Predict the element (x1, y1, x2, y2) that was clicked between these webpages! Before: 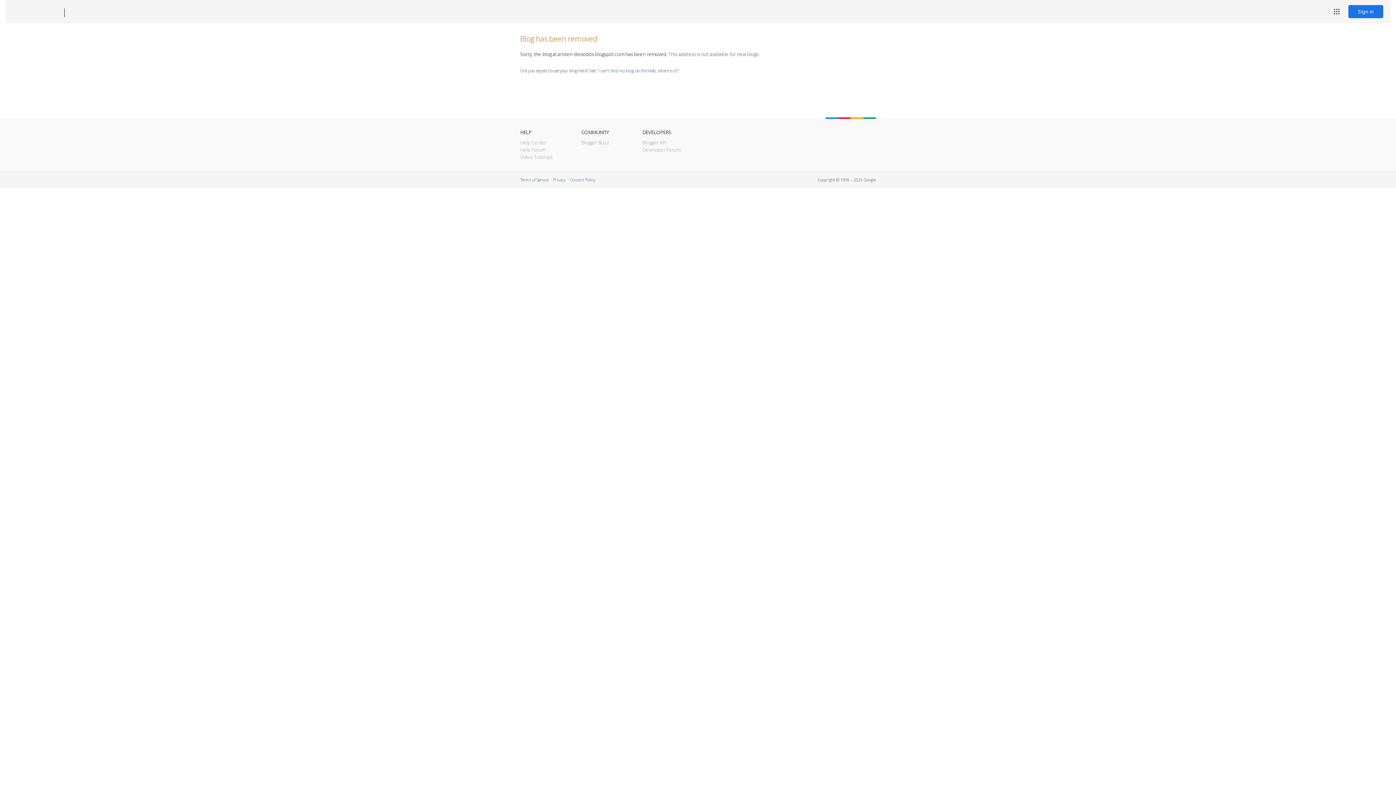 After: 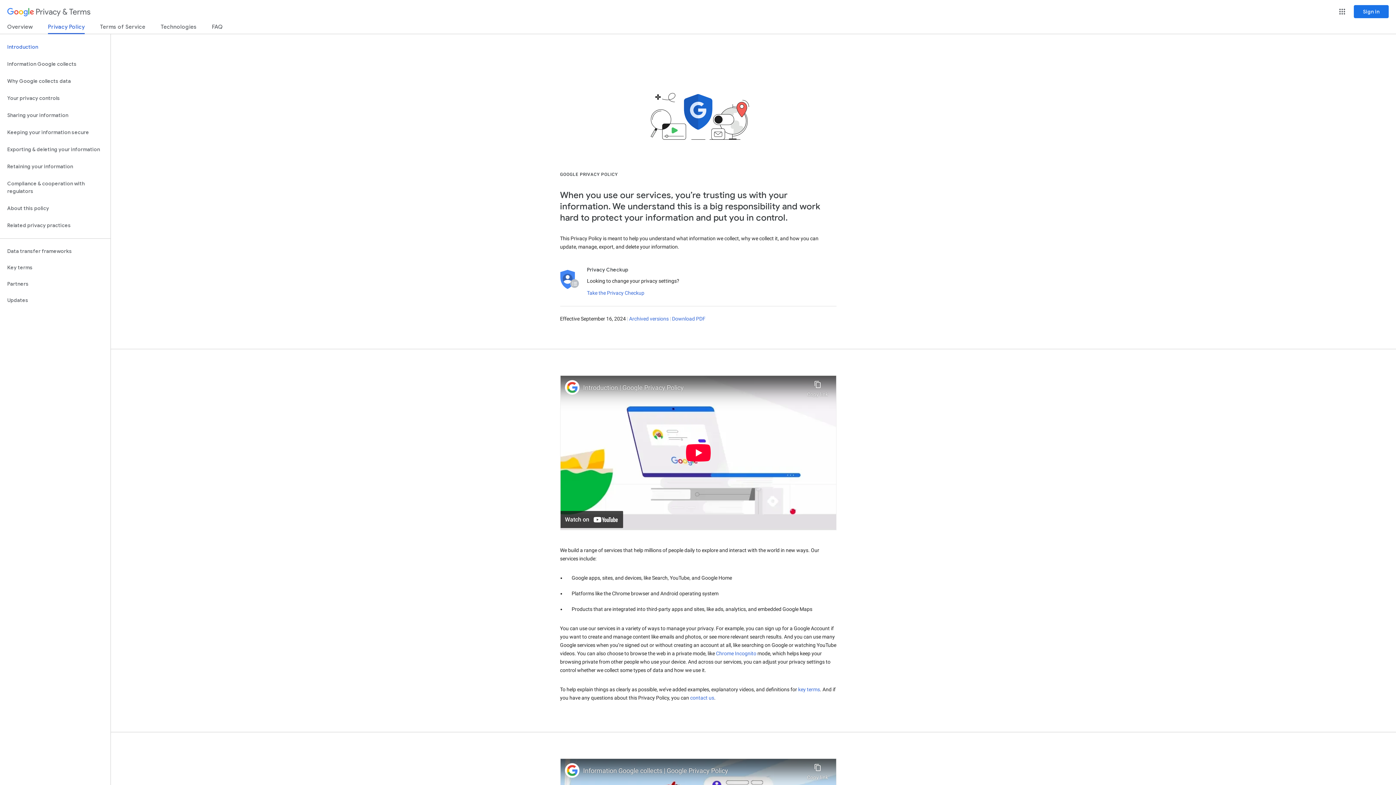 Action: label: Privacy bbox: (553, 177, 565, 182)